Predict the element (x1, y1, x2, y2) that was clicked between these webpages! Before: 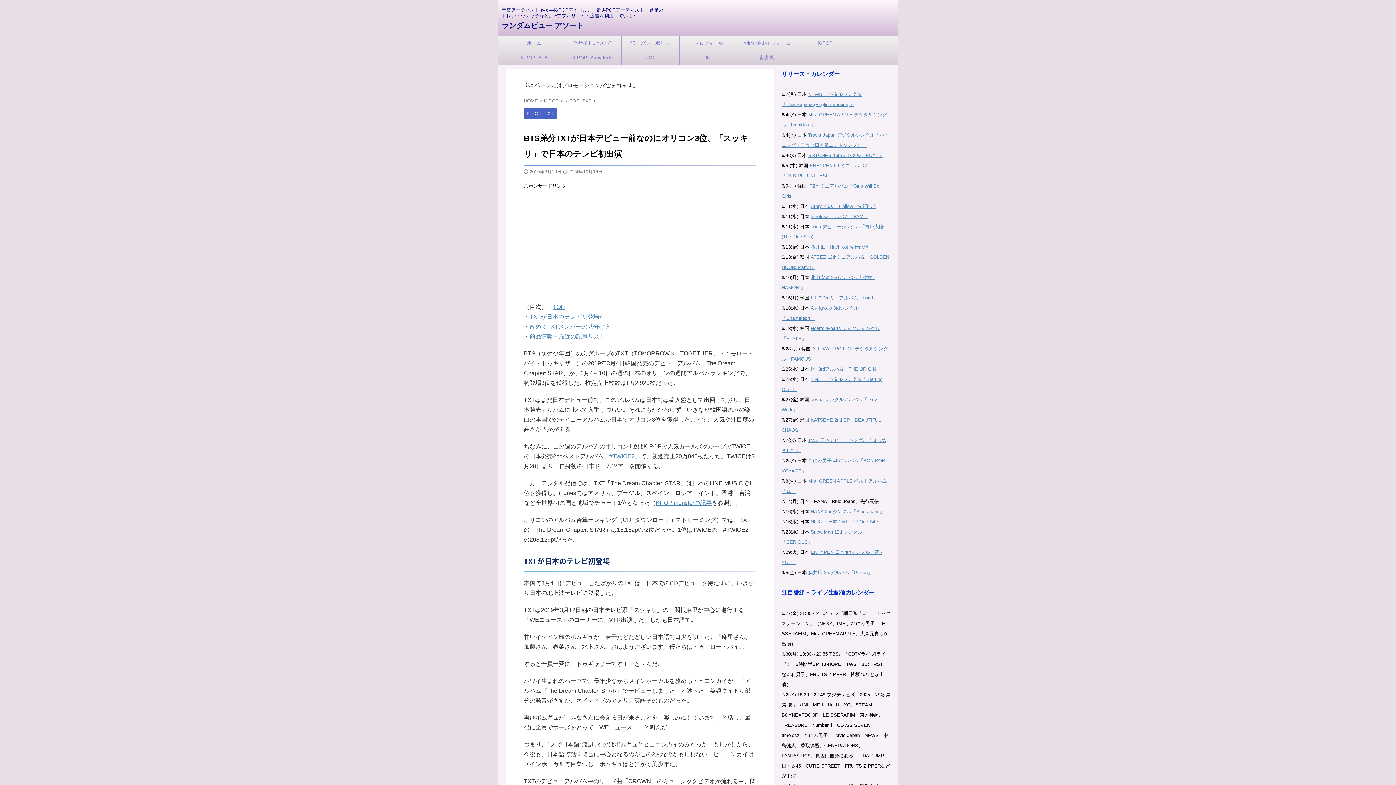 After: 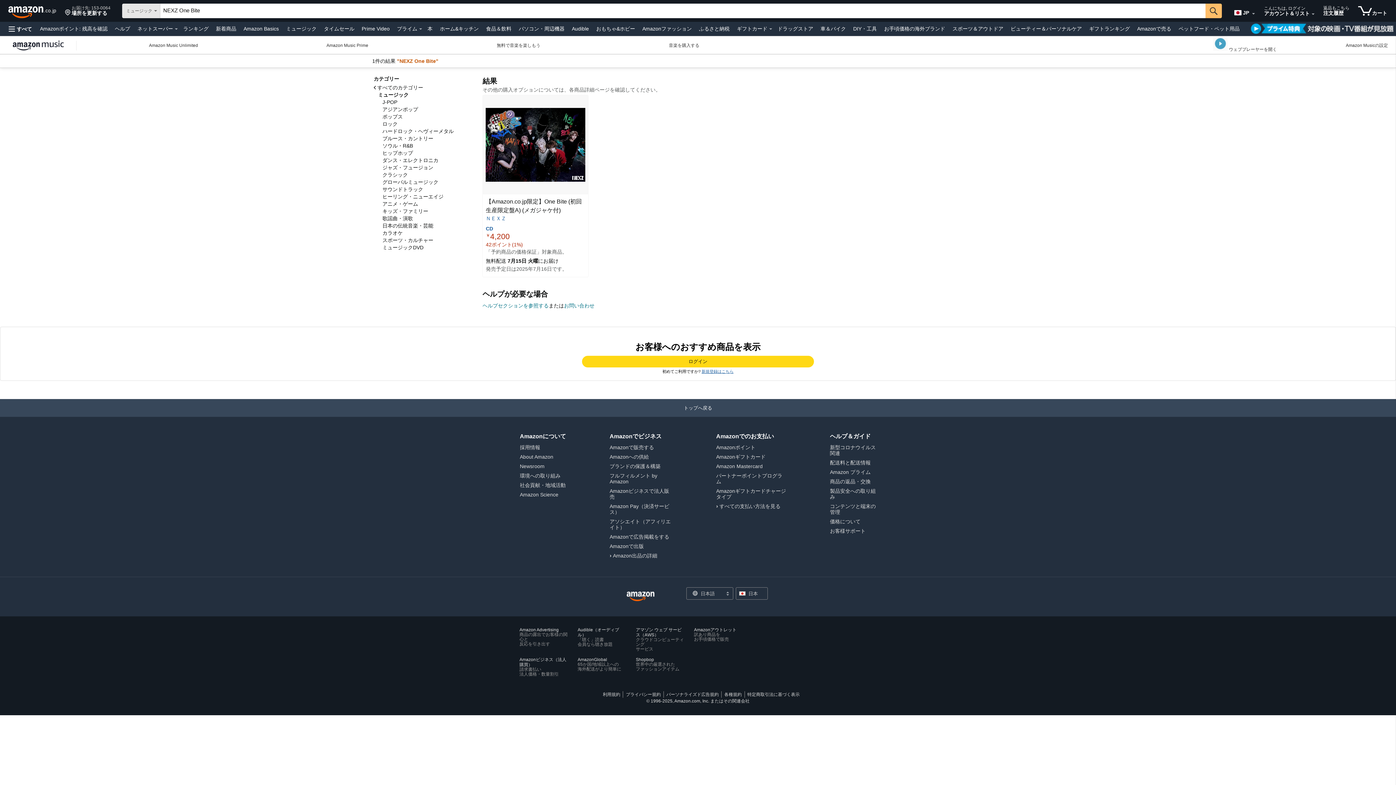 Action: label: NEXZ　日本 2nd EP「One Bite」 bbox: (810, 519, 882, 524)